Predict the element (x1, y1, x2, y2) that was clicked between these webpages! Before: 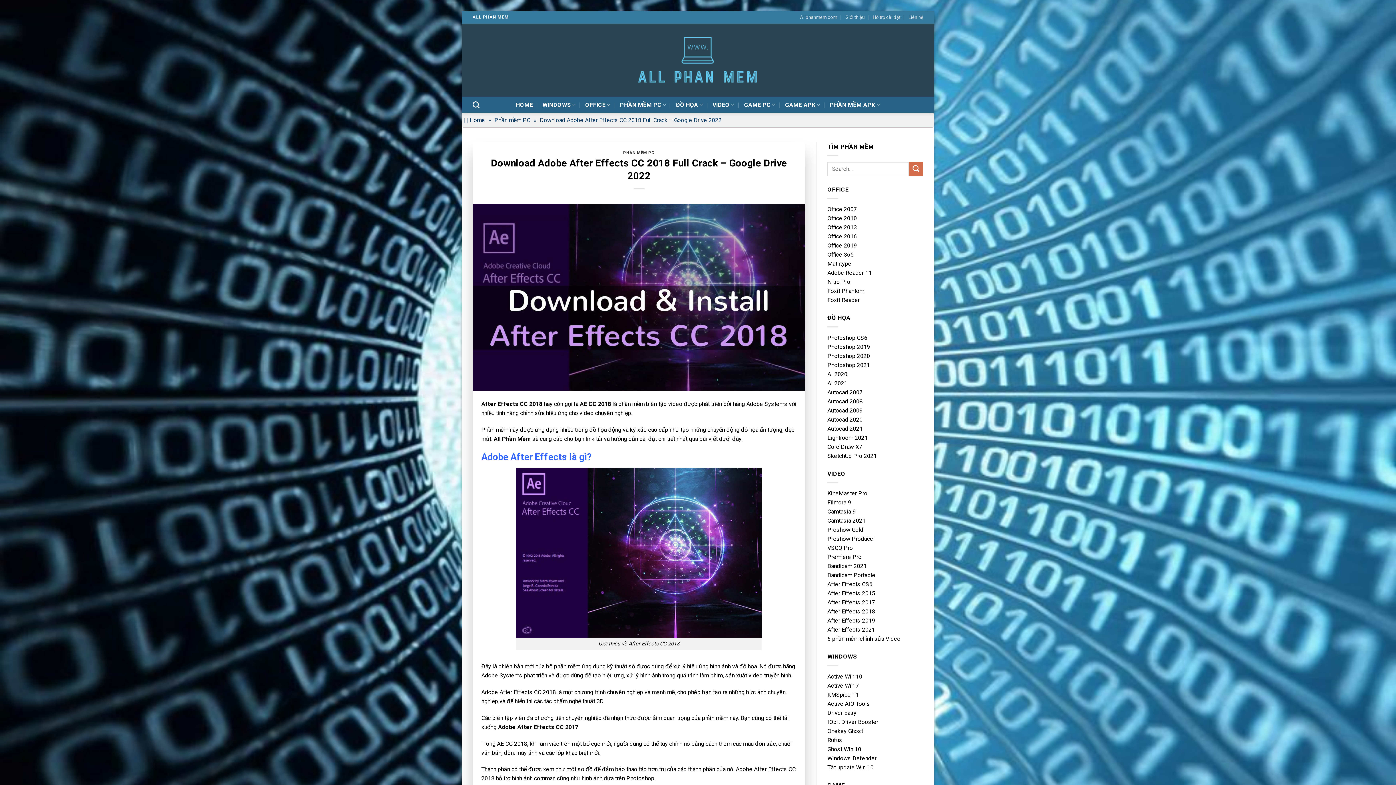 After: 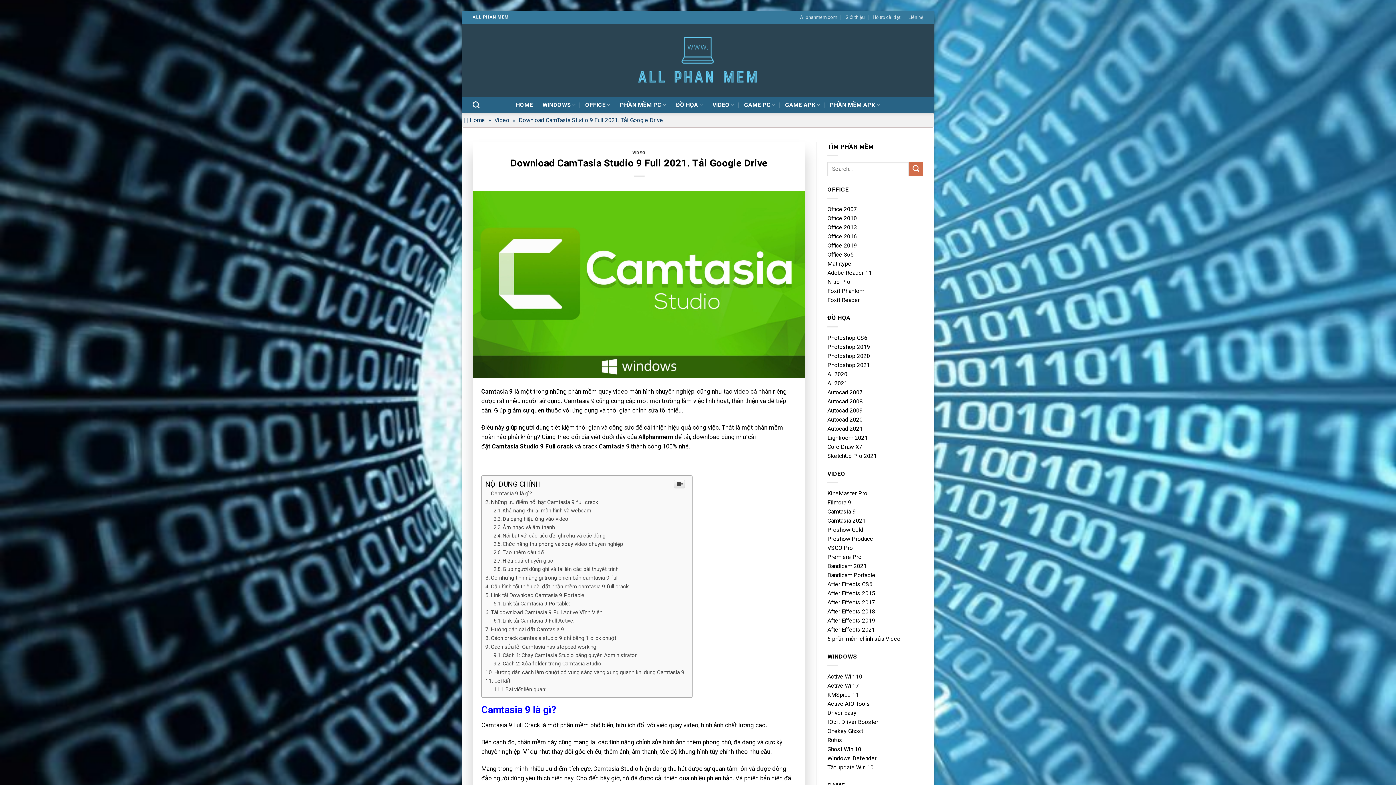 Action: label: Camtasia 9 bbox: (827, 508, 856, 515)